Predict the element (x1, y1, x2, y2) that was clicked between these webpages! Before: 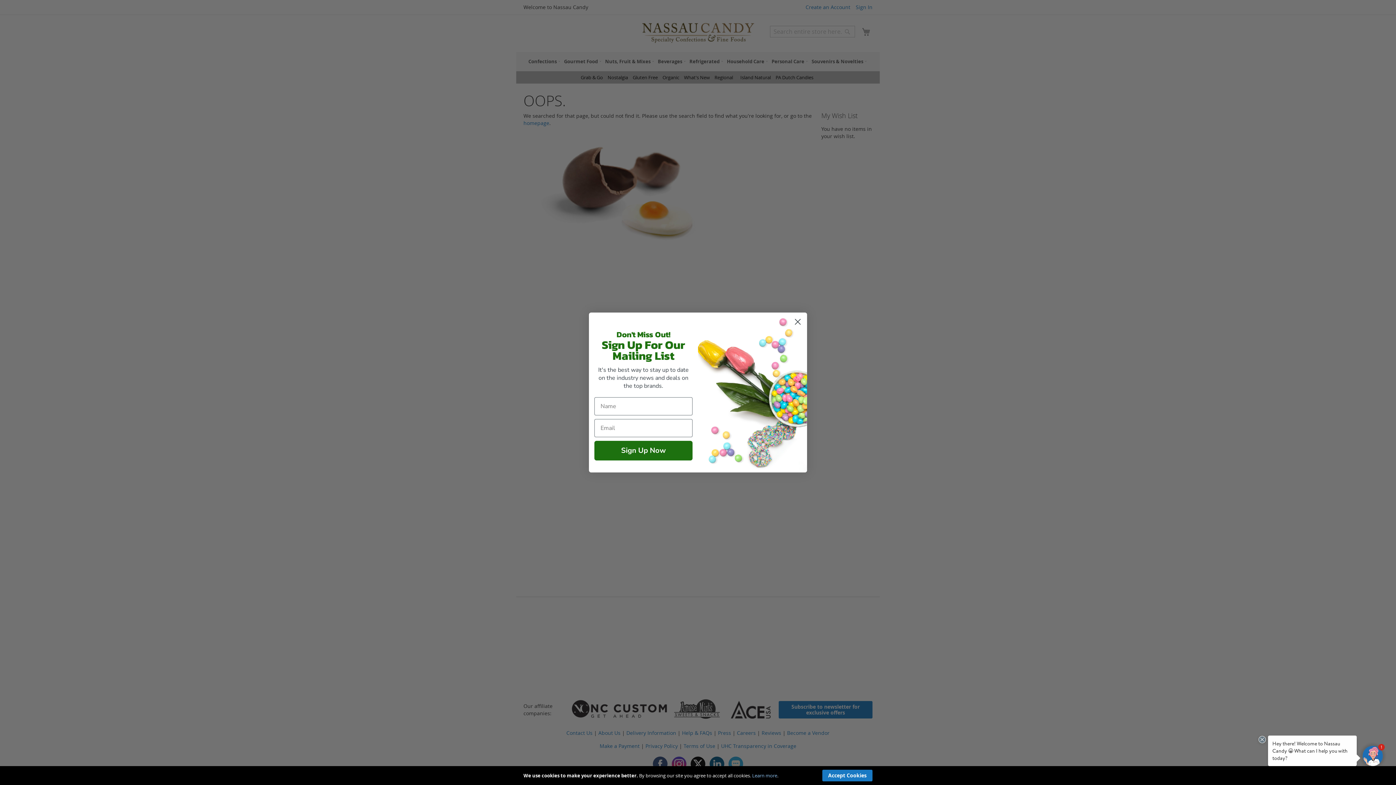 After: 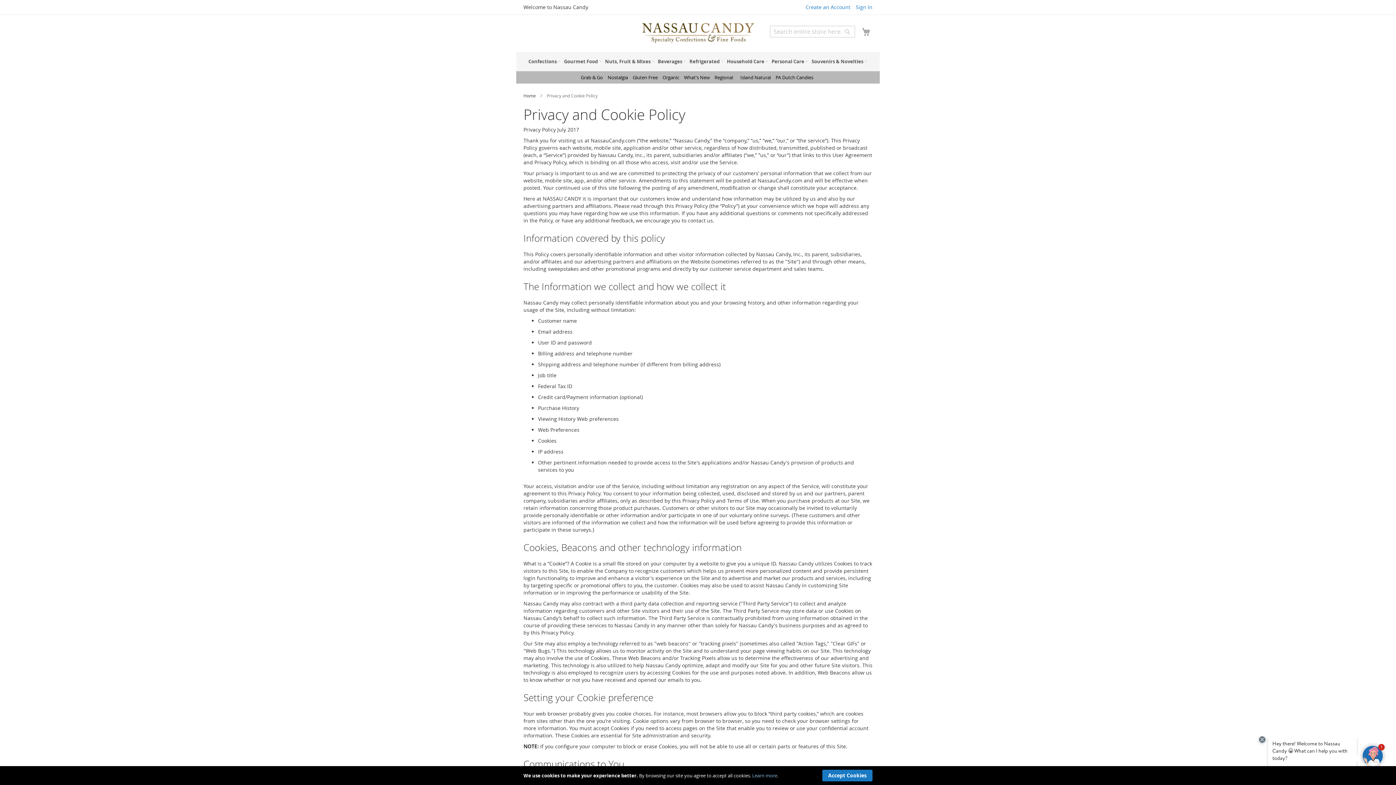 Action: label: Learn more bbox: (752, 772, 777, 779)